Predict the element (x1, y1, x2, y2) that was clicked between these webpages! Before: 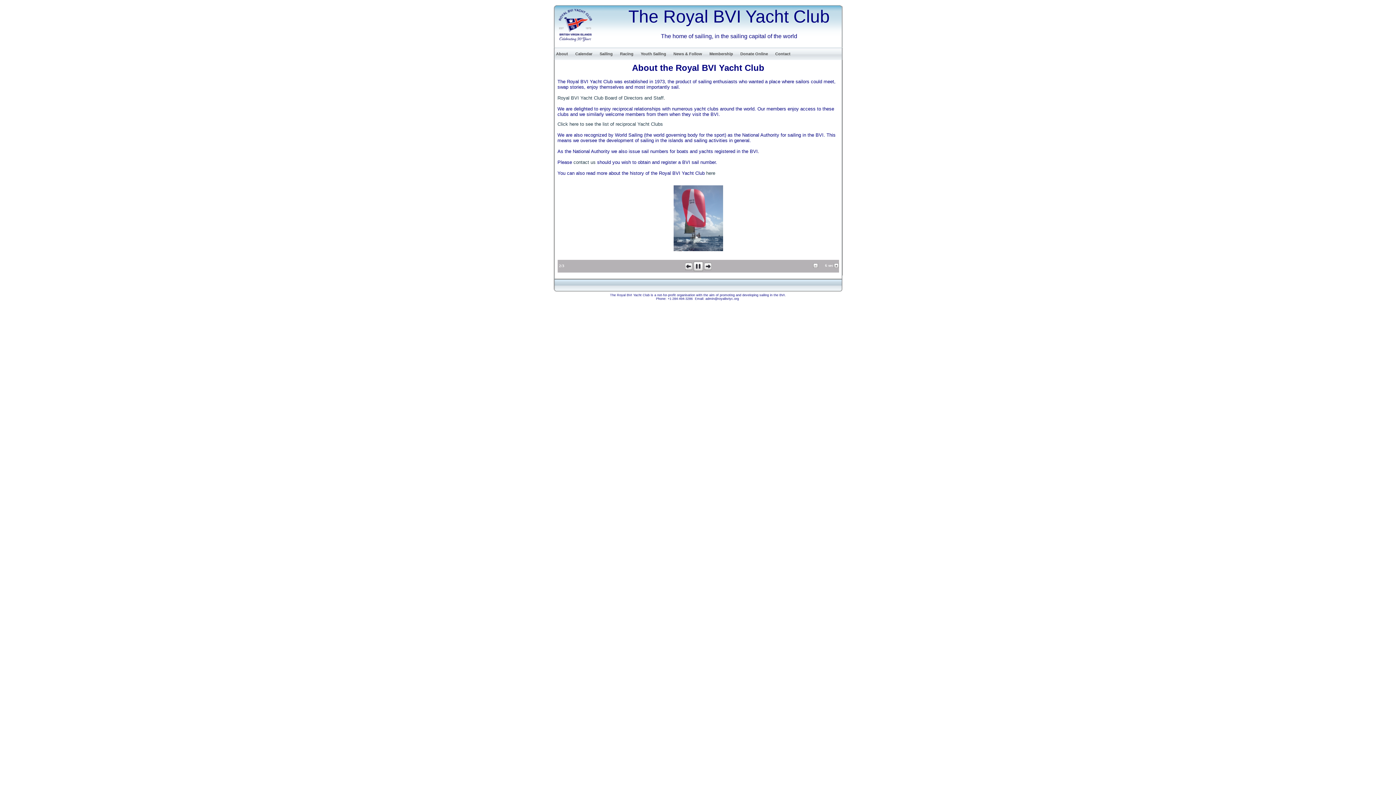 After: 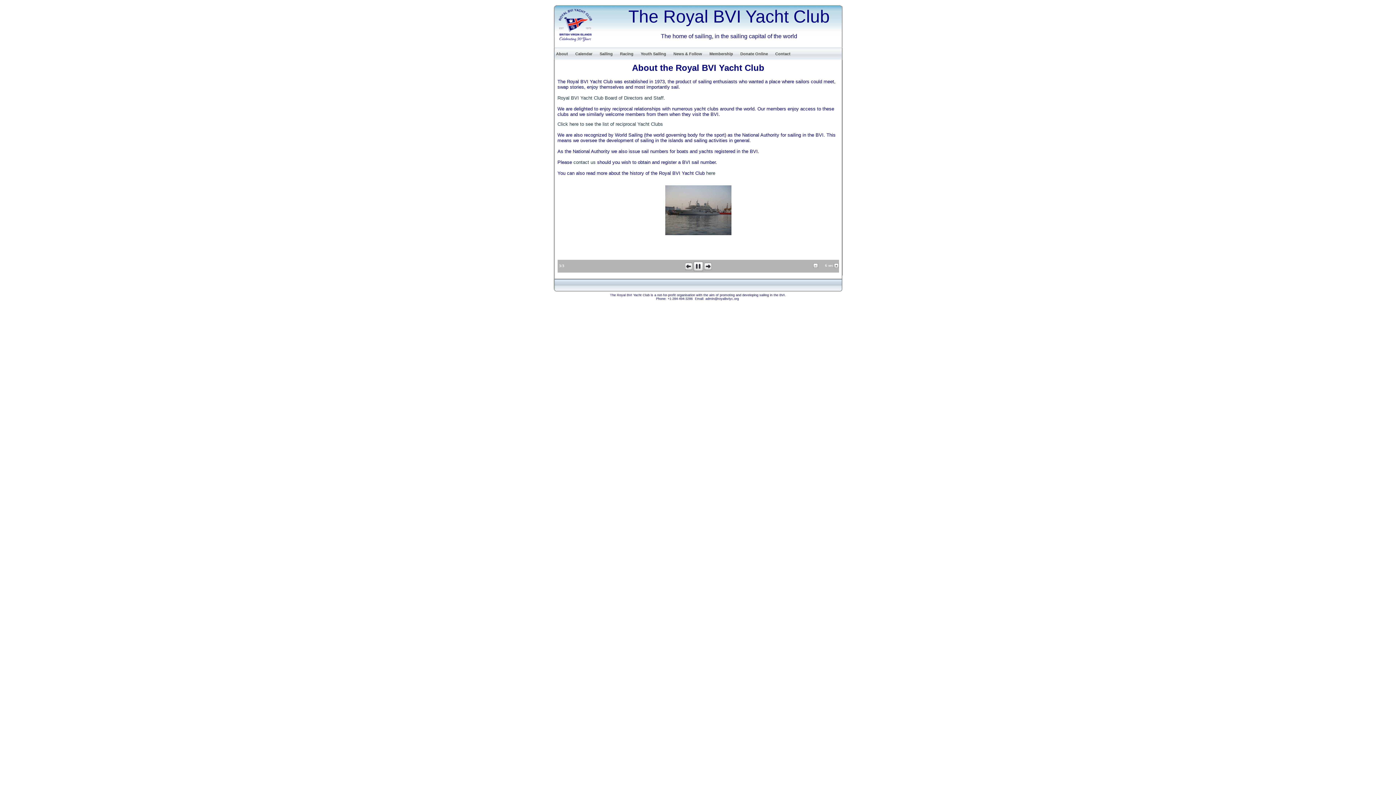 Action: label: admin@royalbviyc.org bbox: (705, 296, 739, 300)